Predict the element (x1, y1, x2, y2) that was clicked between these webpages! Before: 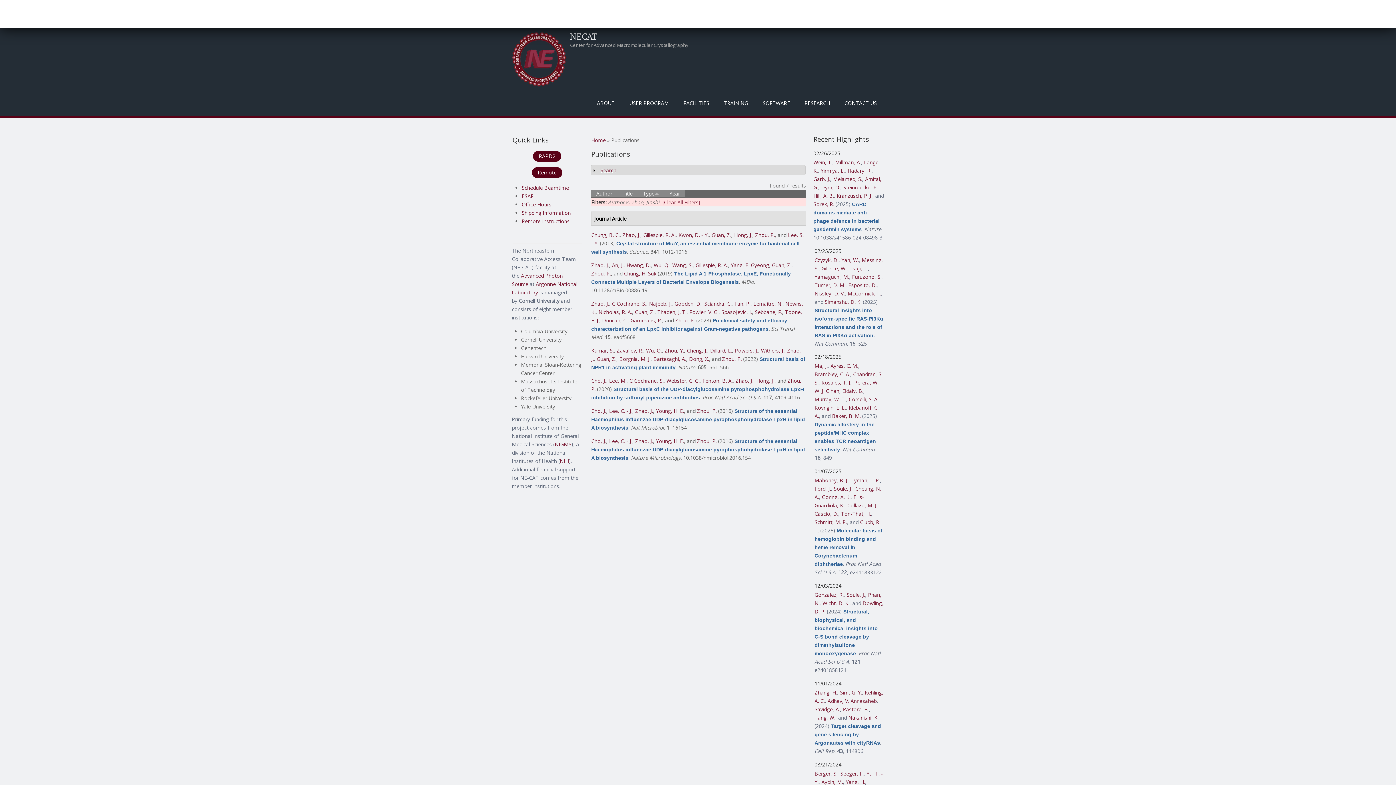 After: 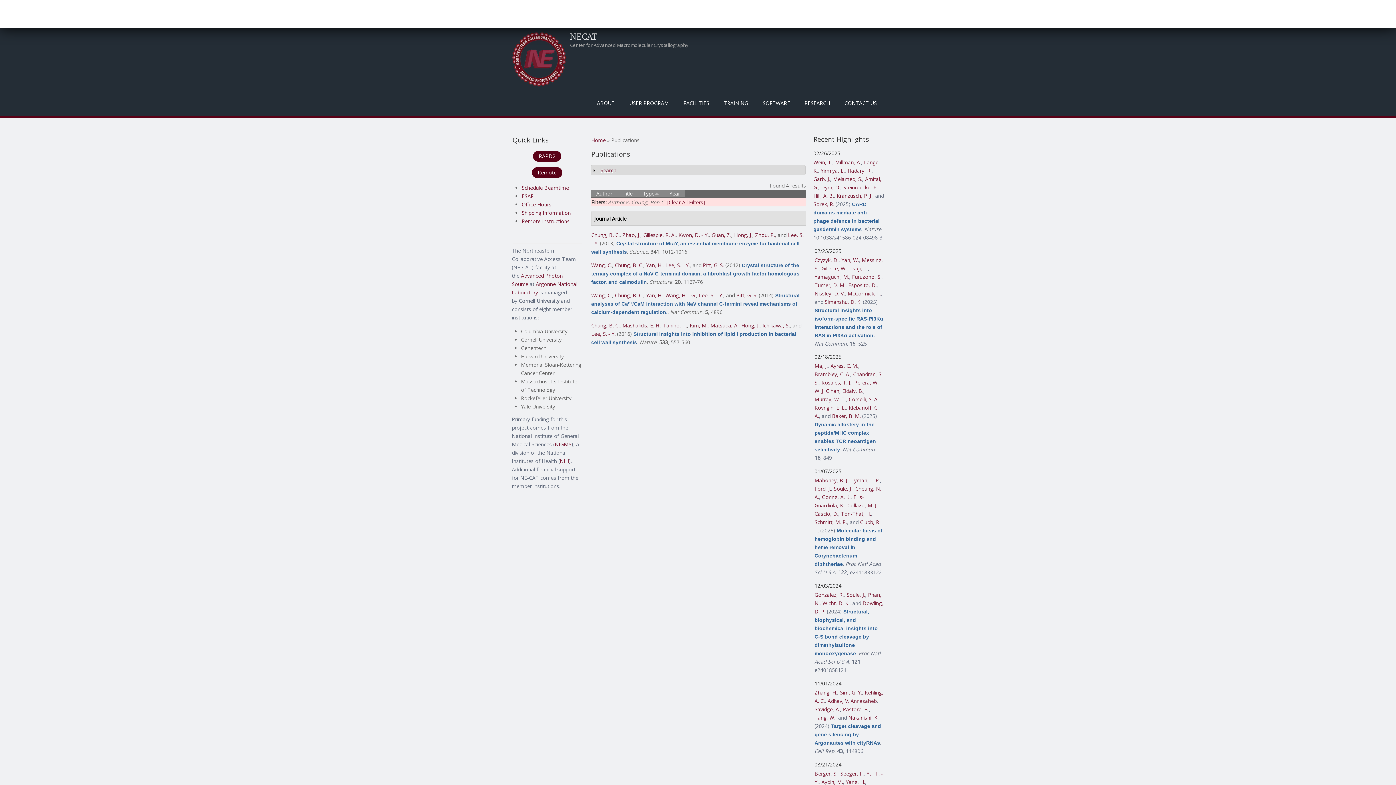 Action: label: Chung, B. C. bbox: (591, 231, 619, 238)